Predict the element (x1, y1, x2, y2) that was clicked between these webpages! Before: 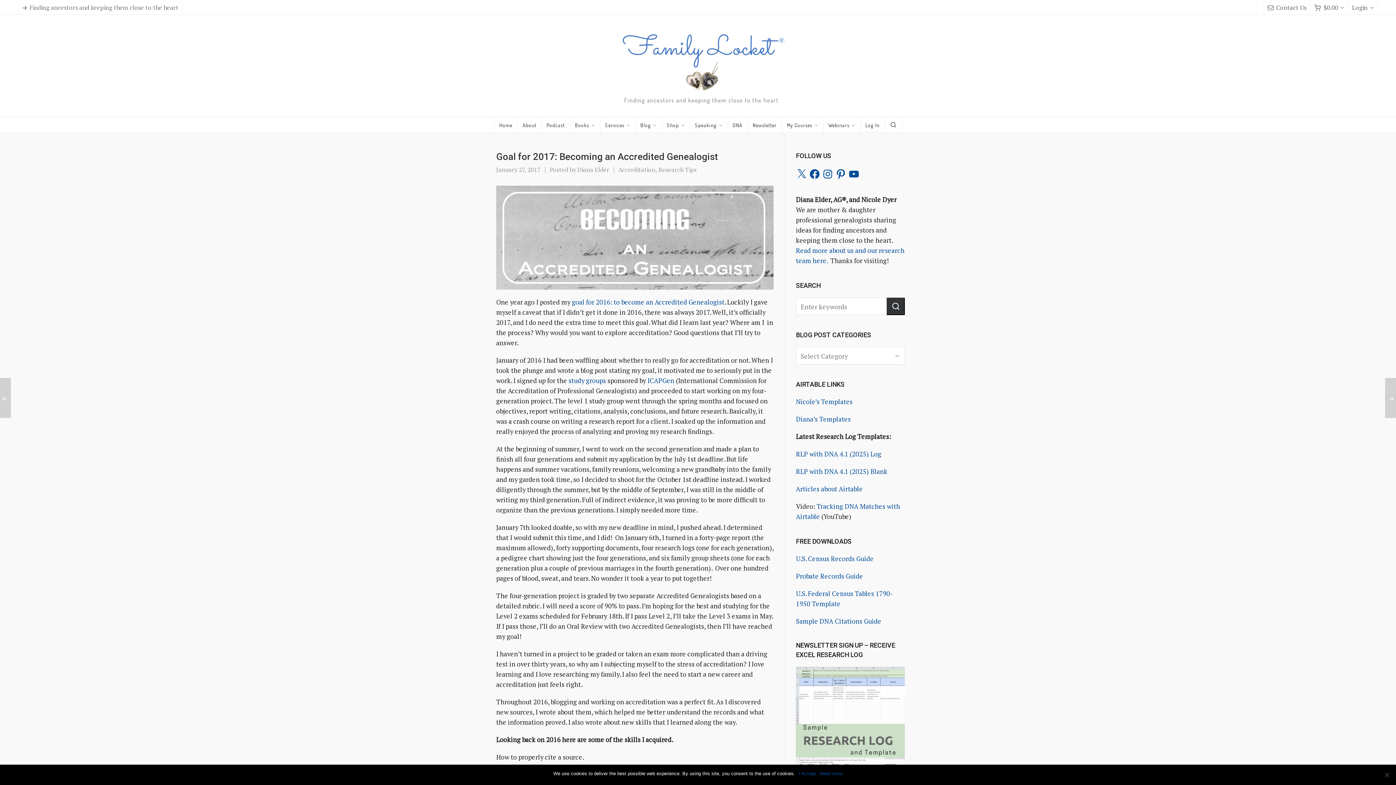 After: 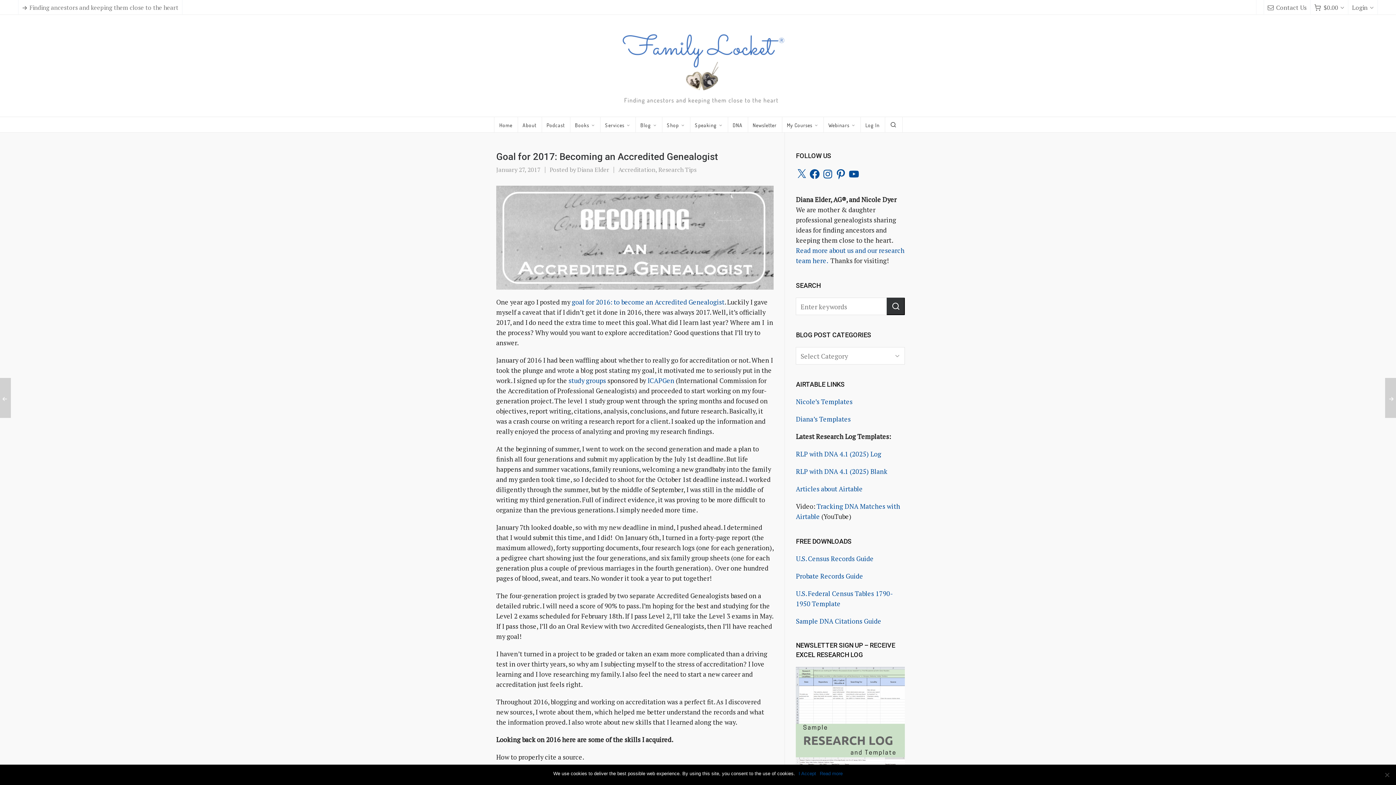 Action: bbox: (835, 168, 847, 179)